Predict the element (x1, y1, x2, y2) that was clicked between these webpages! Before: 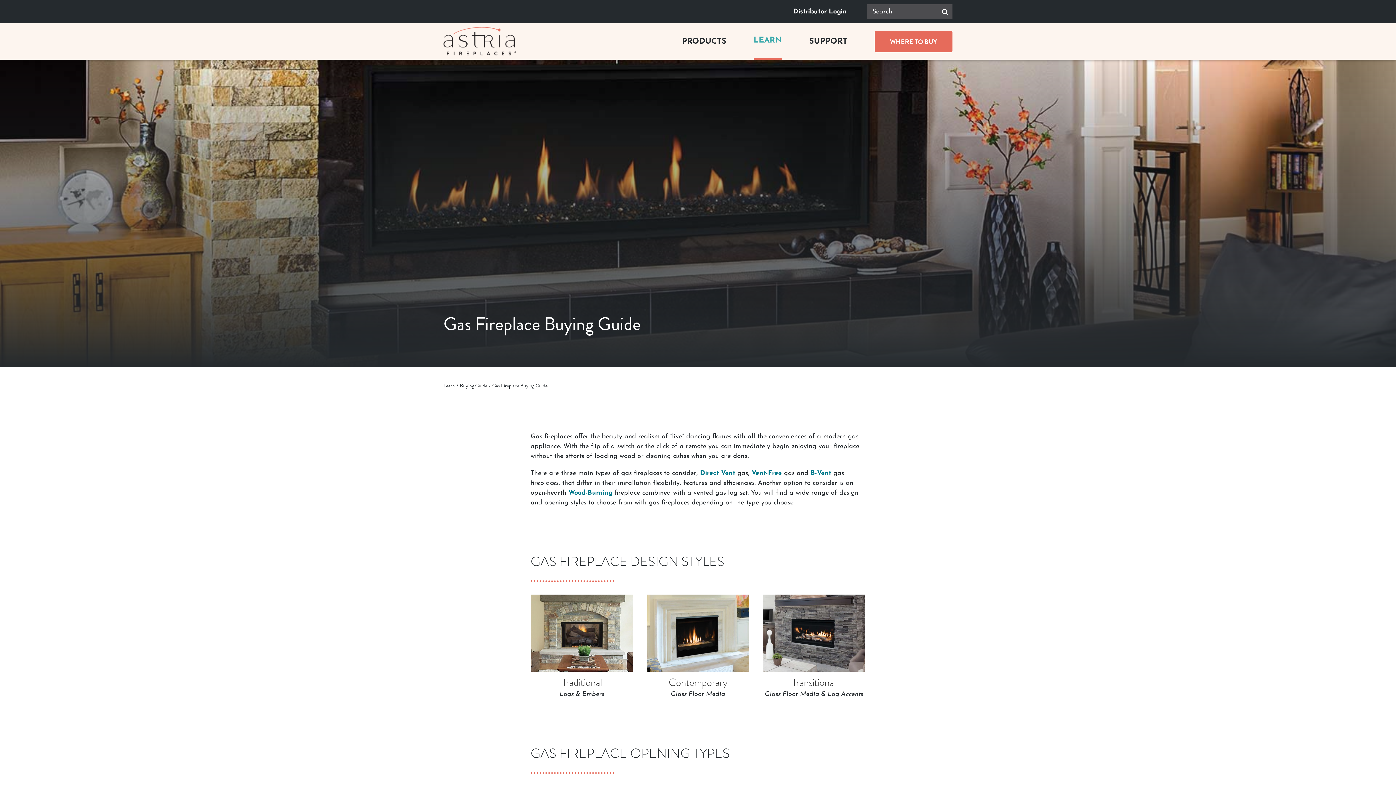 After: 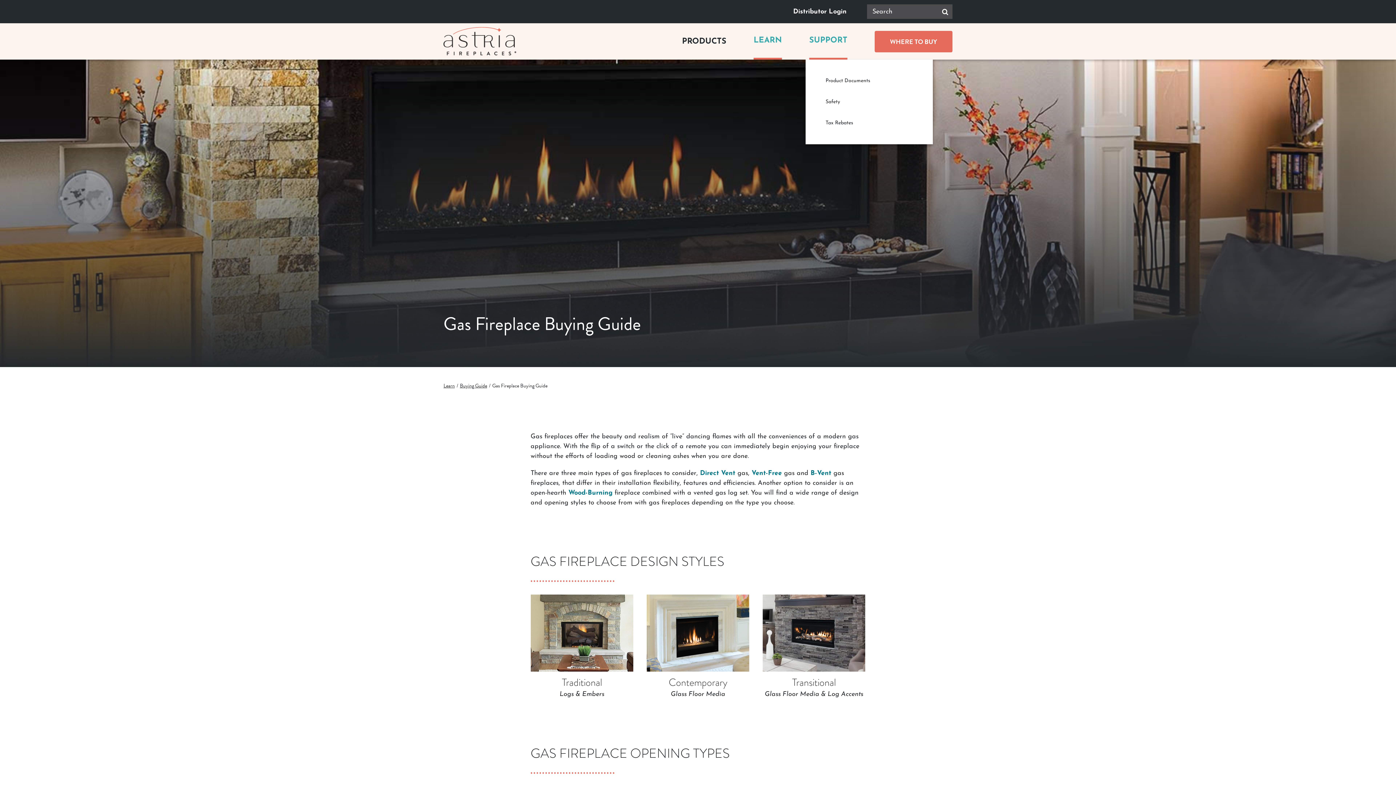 Action: label: SUPPORT bbox: (809, 23, 847, 59)